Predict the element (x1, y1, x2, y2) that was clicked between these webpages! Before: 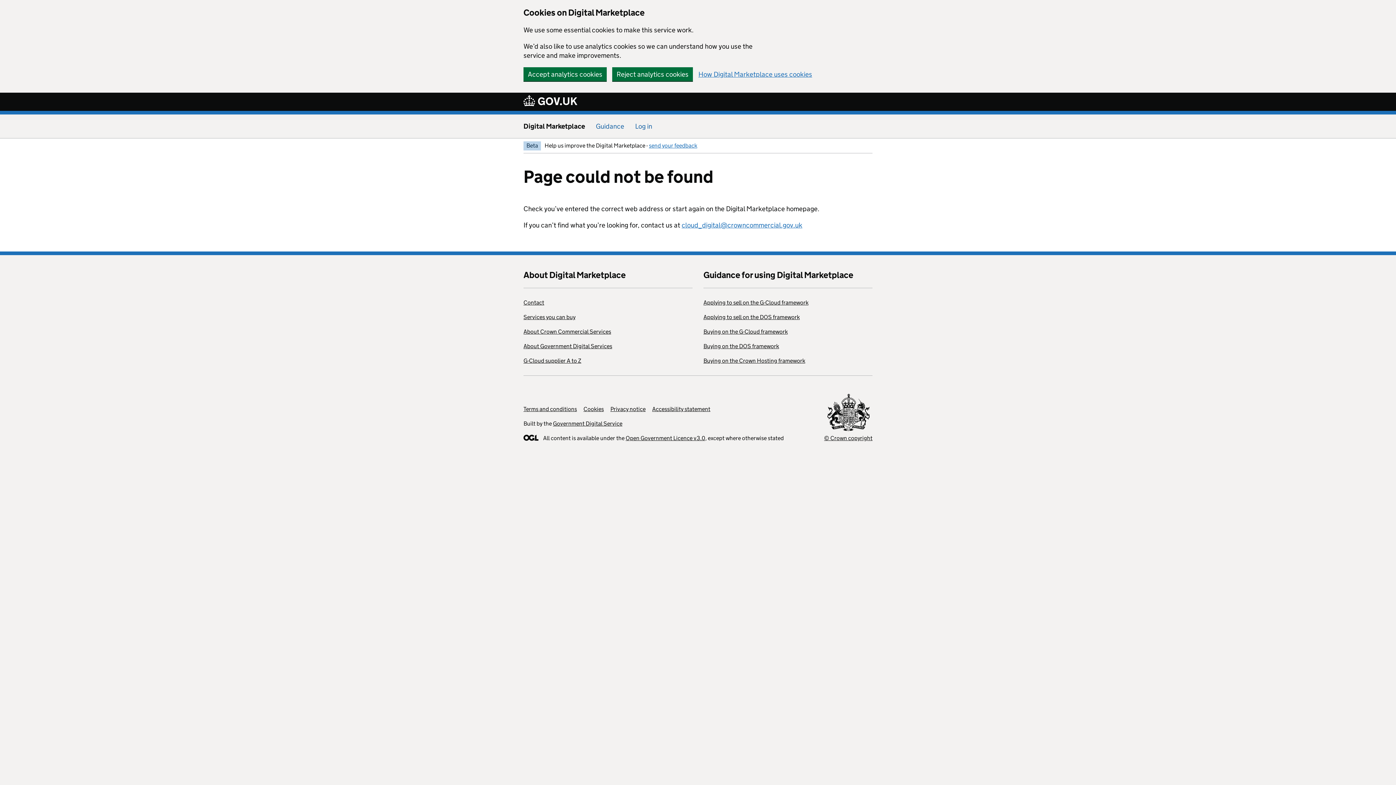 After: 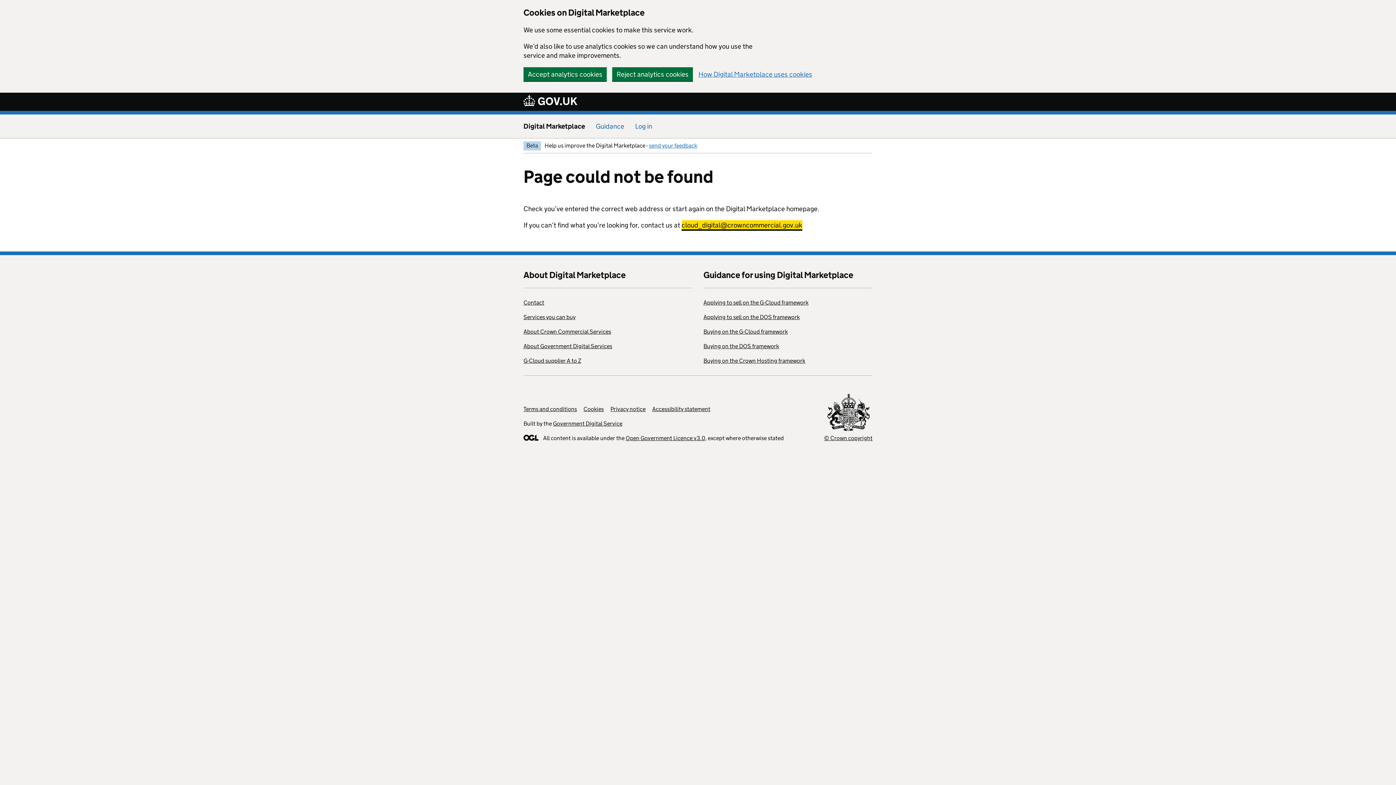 Action: label: cloud_digital@crowncommercial.gov.uk bbox: (681, 221, 802, 229)